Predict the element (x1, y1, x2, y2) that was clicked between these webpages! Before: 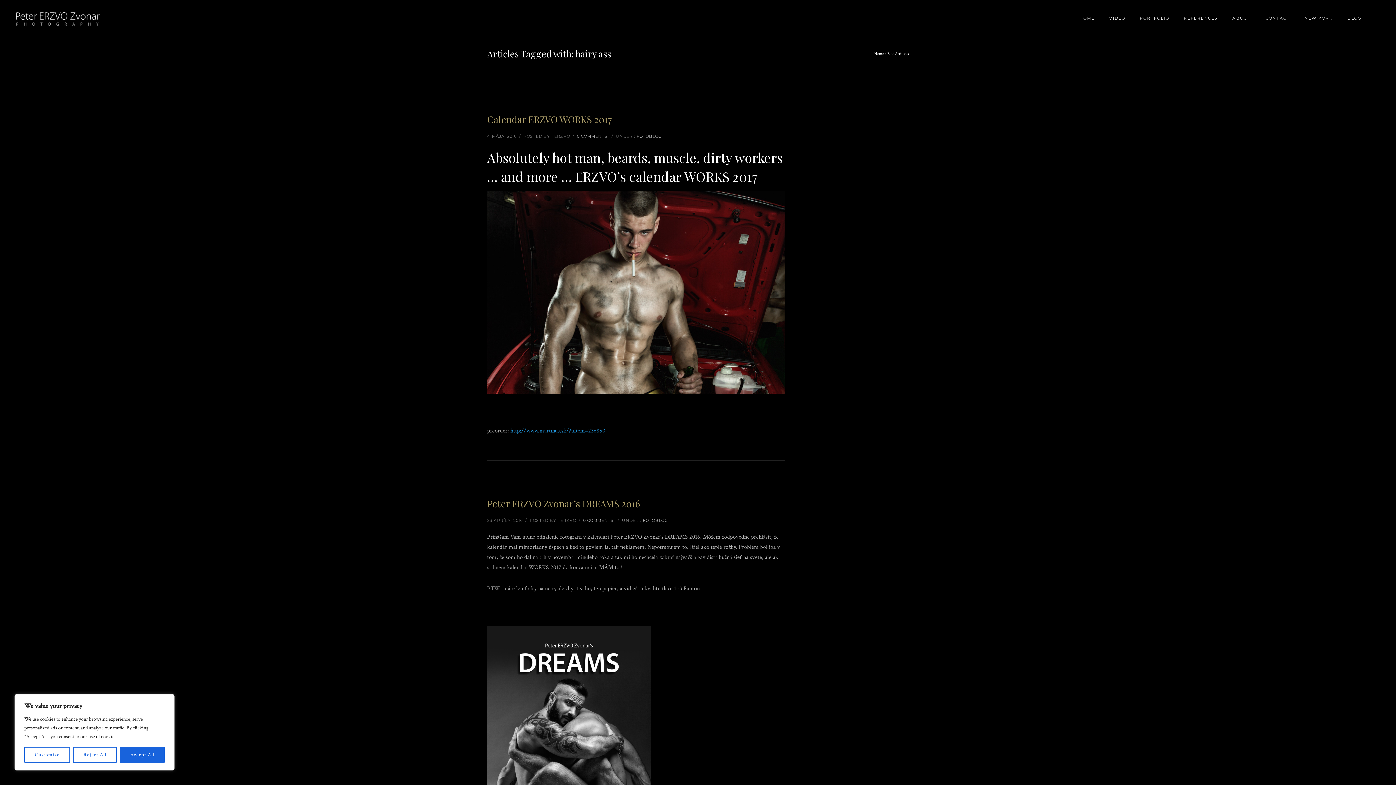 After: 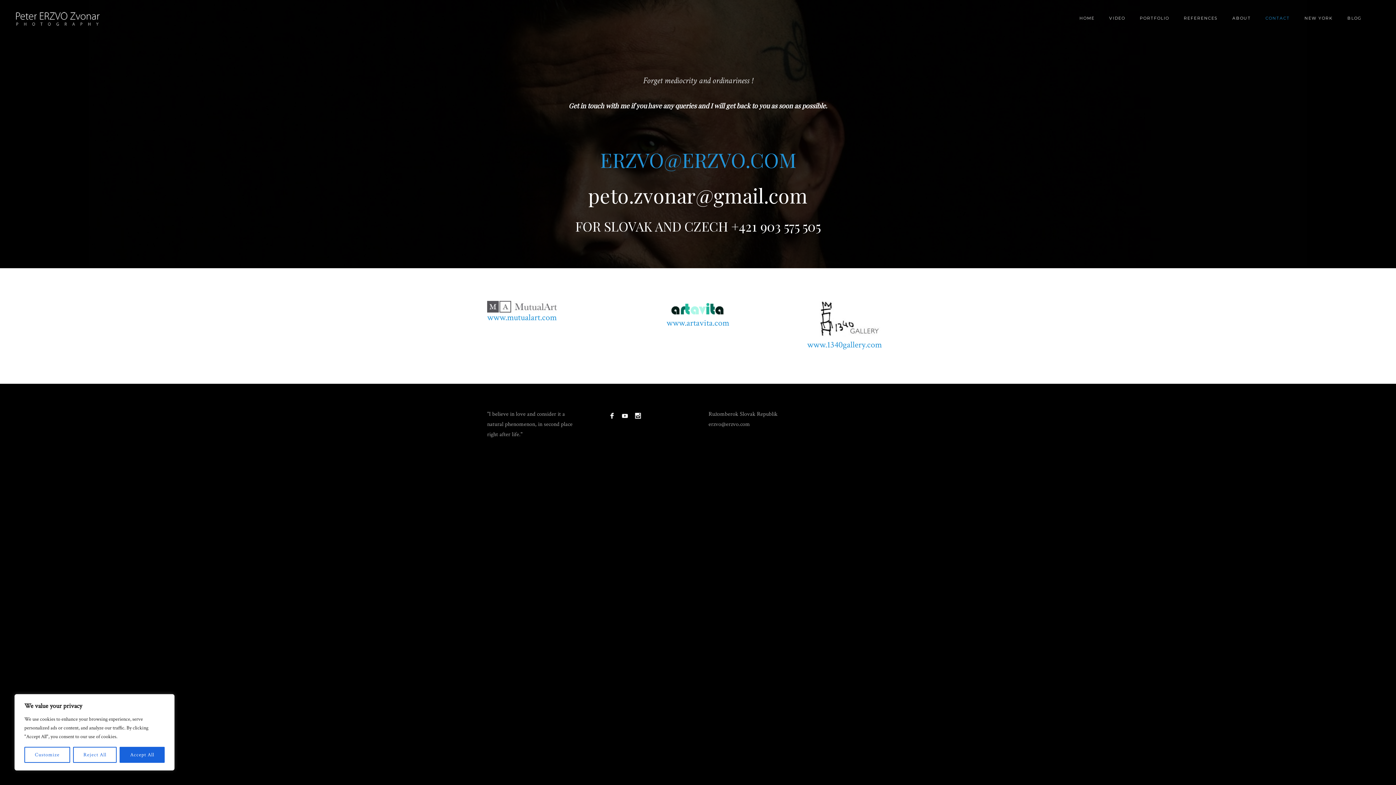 Action: bbox: (1258, 15, 1297, 20) label: CONTACT